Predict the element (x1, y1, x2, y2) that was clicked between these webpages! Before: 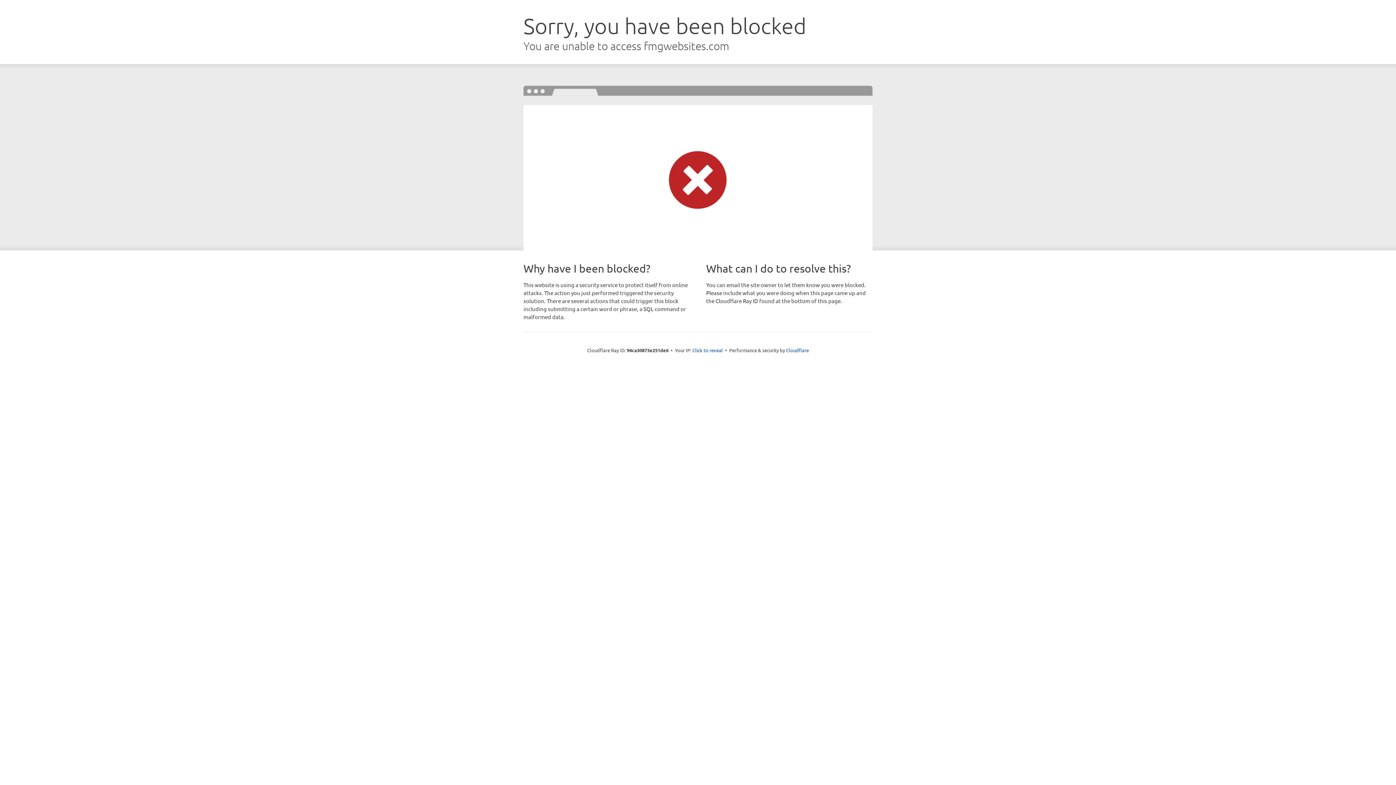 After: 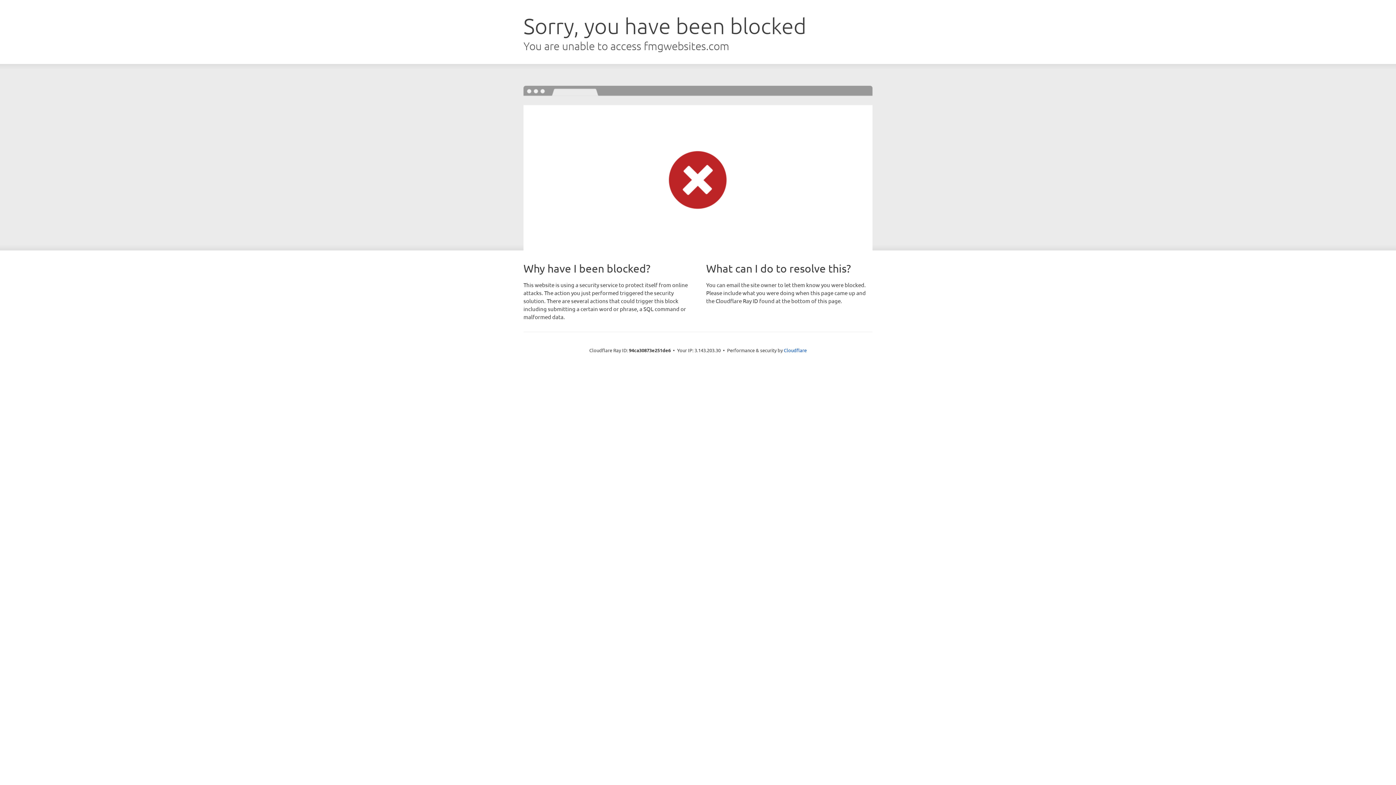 Action: label: Click to reveal bbox: (692, 346, 723, 353)